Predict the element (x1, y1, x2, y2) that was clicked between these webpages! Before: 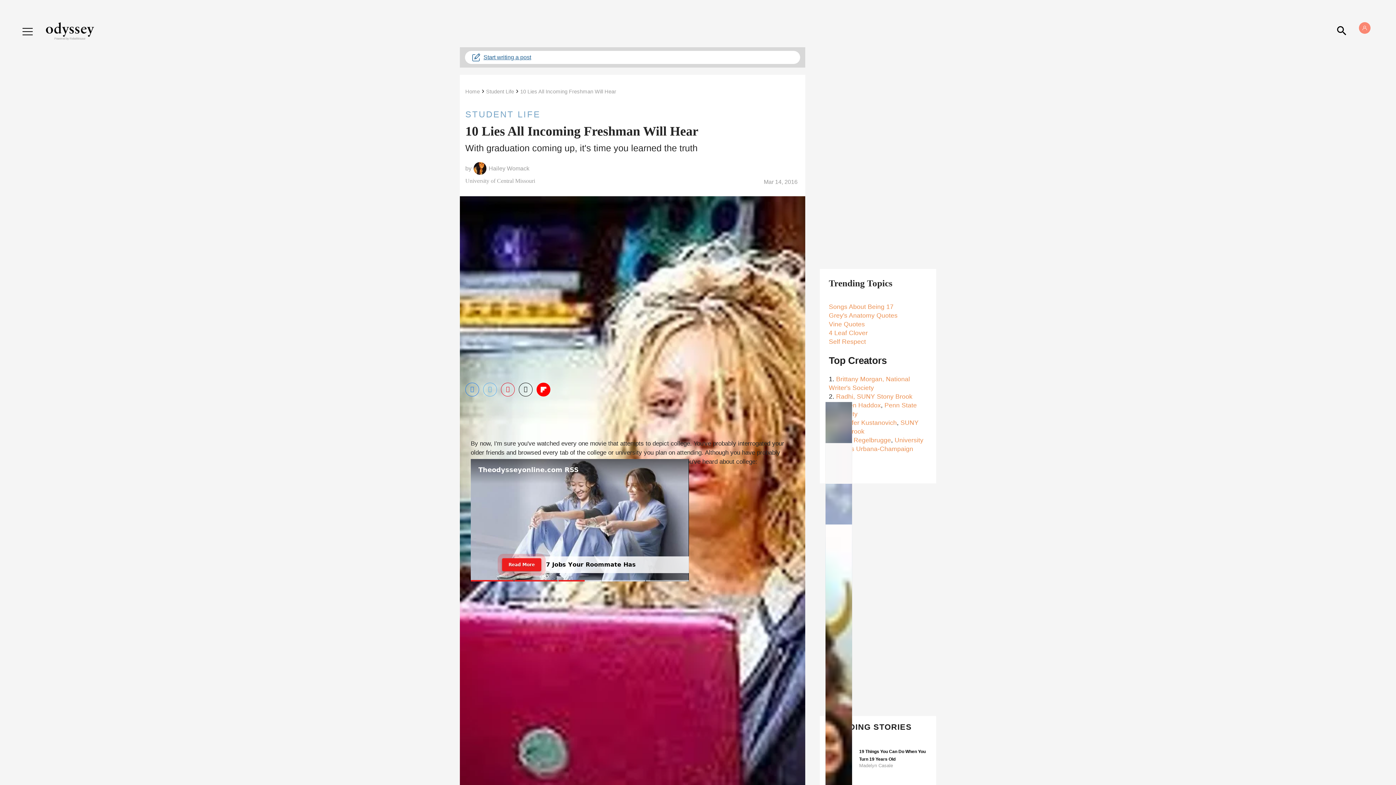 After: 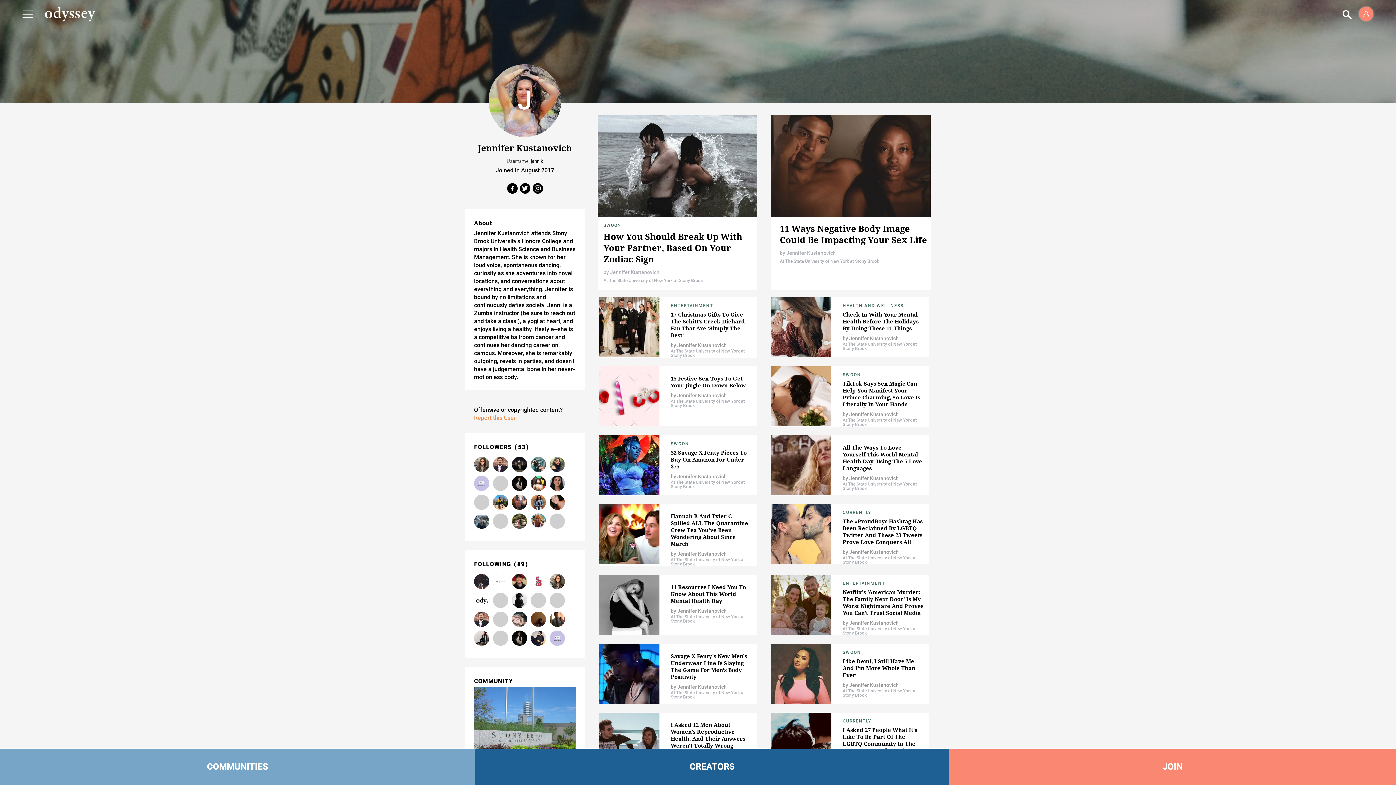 Action: label: Jennifer Kustanovich bbox: (836, 419, 897, 426)